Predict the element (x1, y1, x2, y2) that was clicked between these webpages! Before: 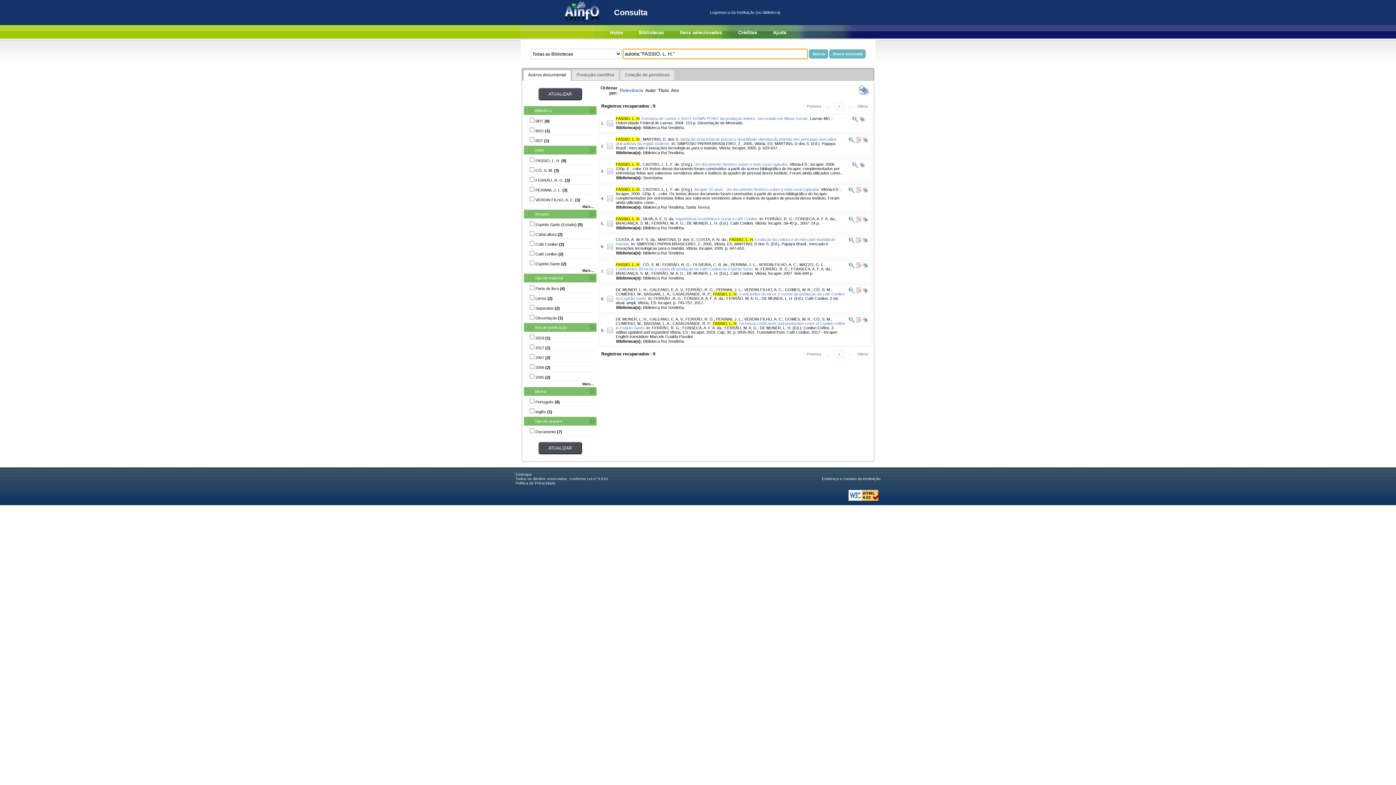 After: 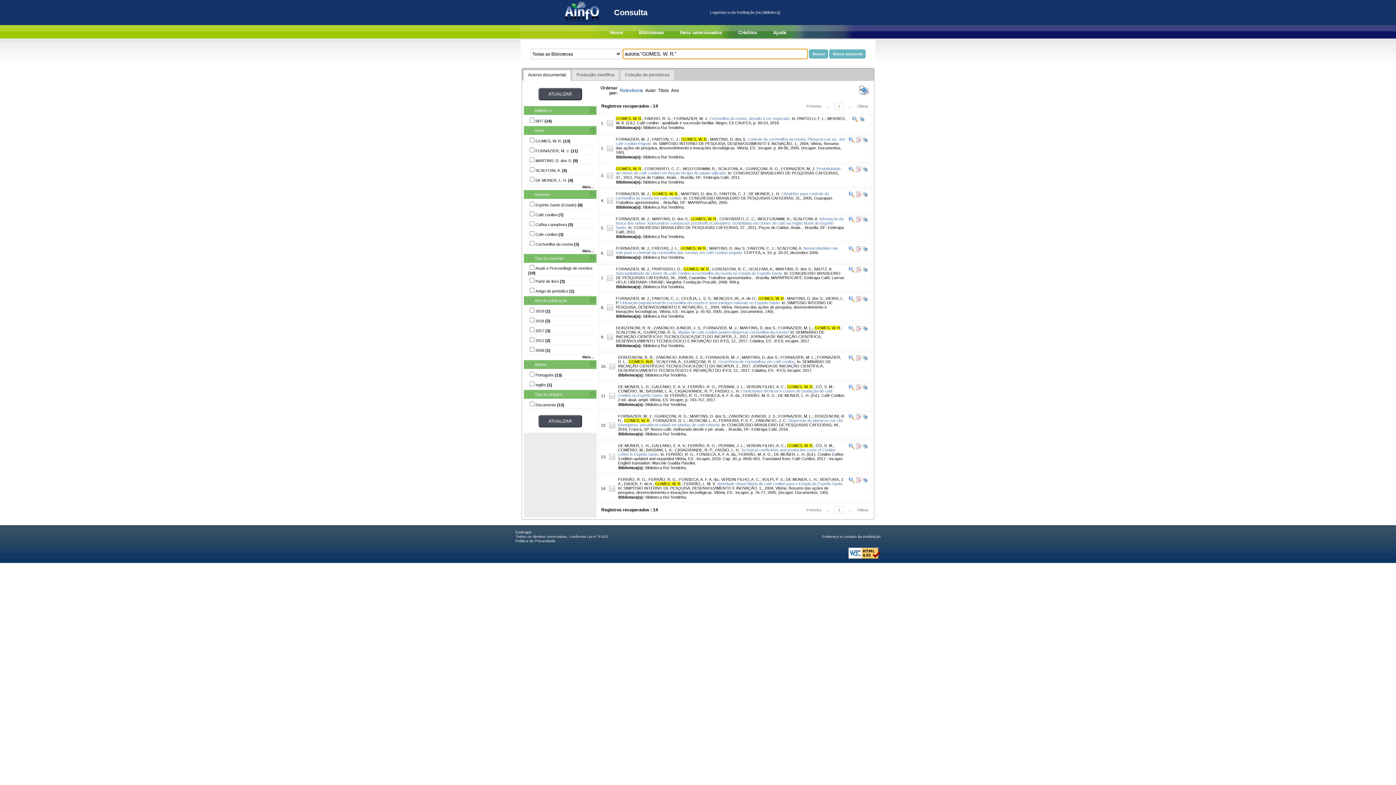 Action: bbox: (785, 316, 811, 321) label: GOMES, W. R.